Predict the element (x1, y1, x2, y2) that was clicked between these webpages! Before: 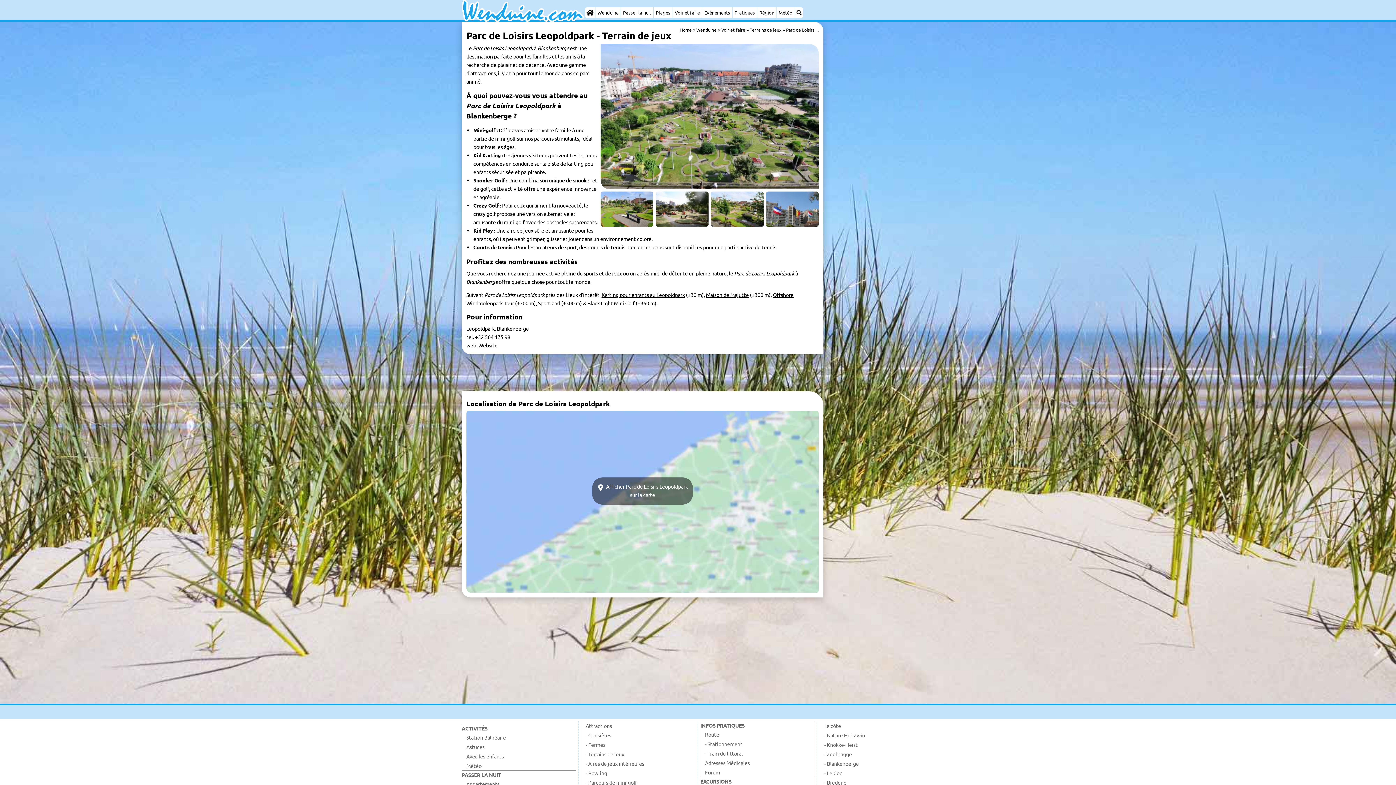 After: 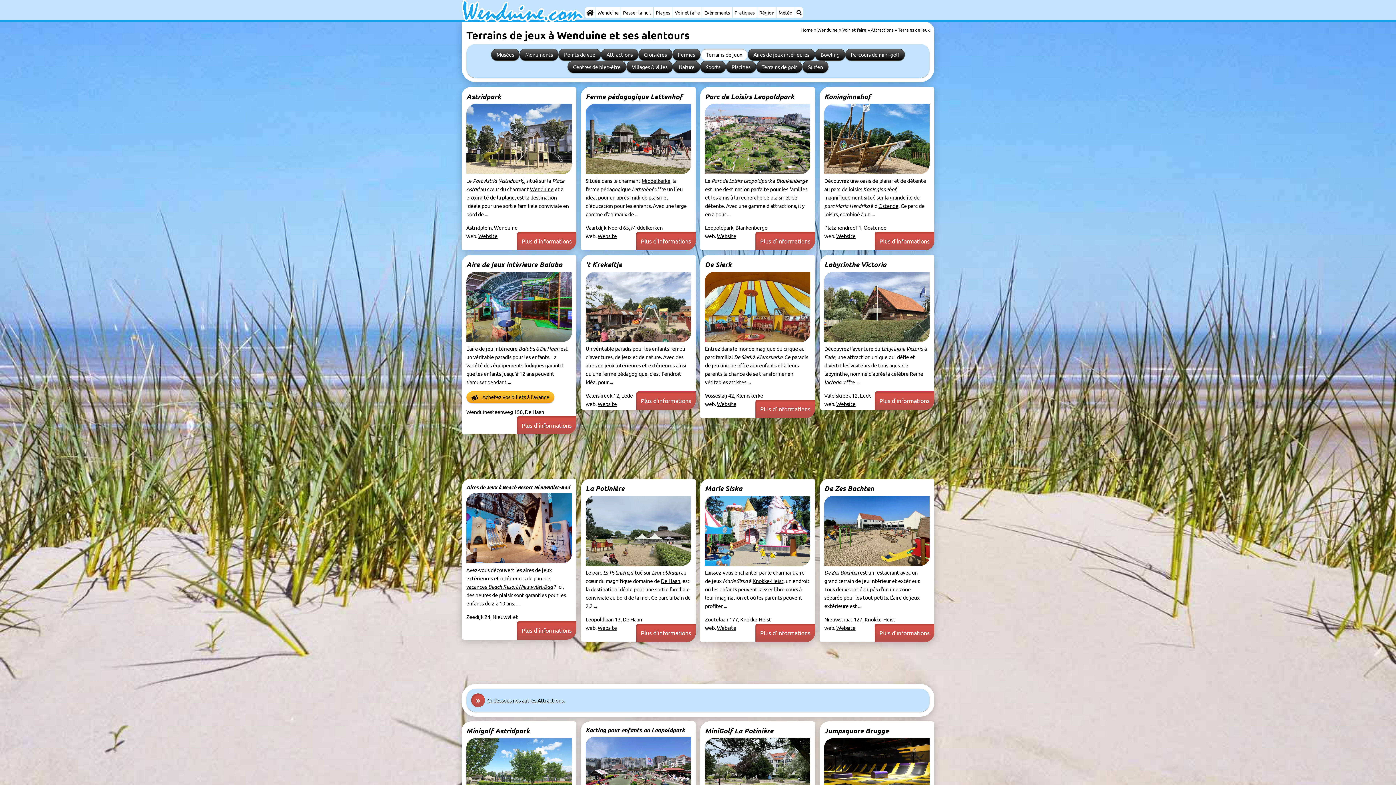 Action: label: Terrains de jeux bbox: (750, 26, 781, 32)